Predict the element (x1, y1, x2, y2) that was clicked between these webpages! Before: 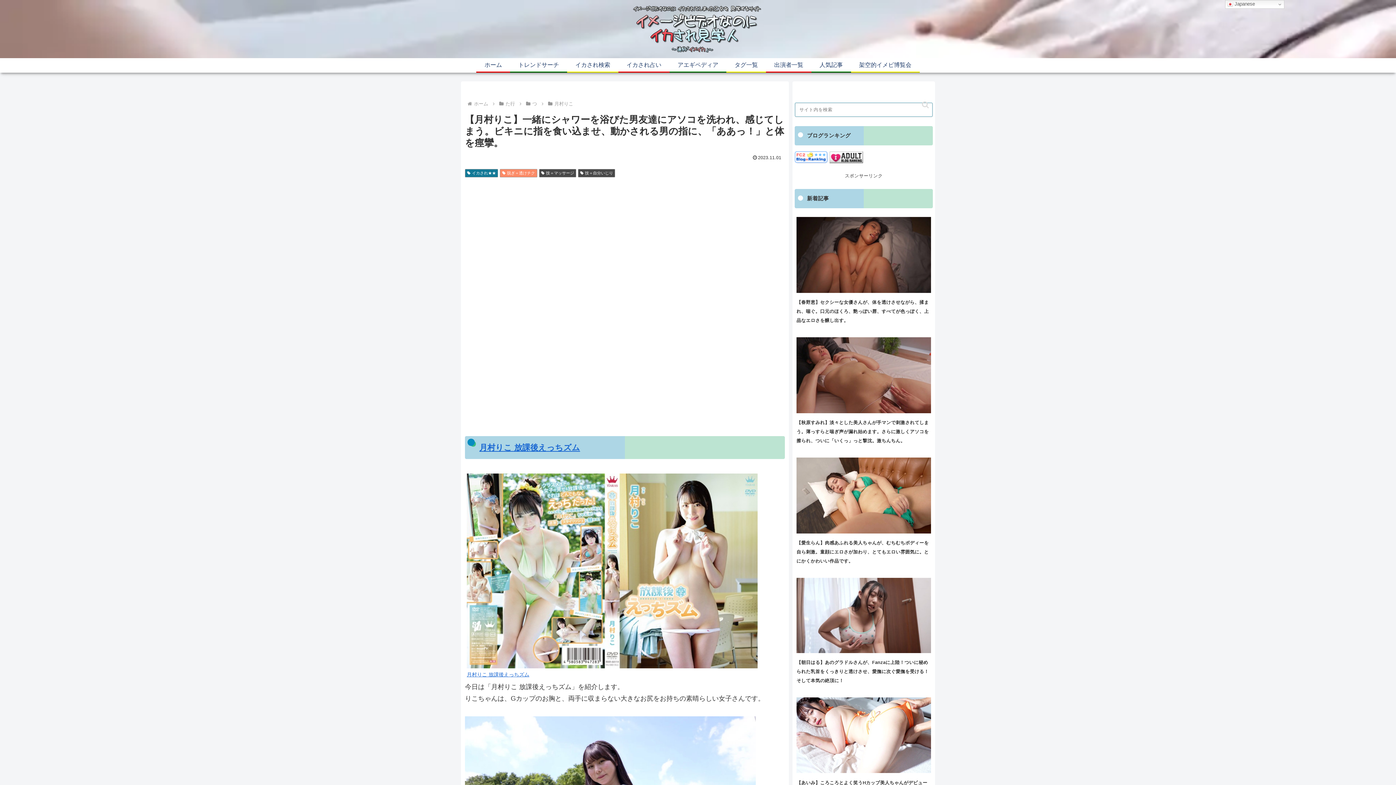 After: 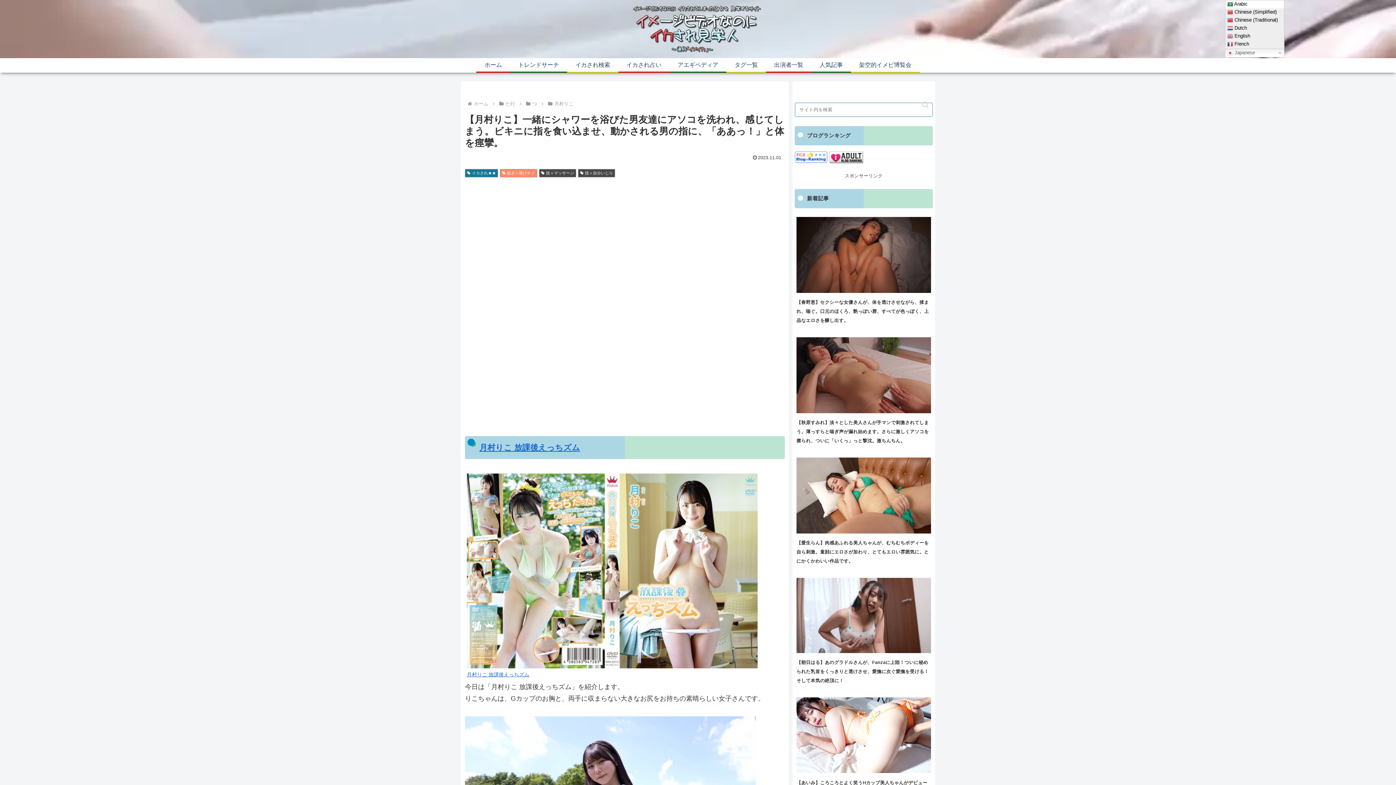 Action: bbox: (1225, 0, 1284, 8) label:  Japanese